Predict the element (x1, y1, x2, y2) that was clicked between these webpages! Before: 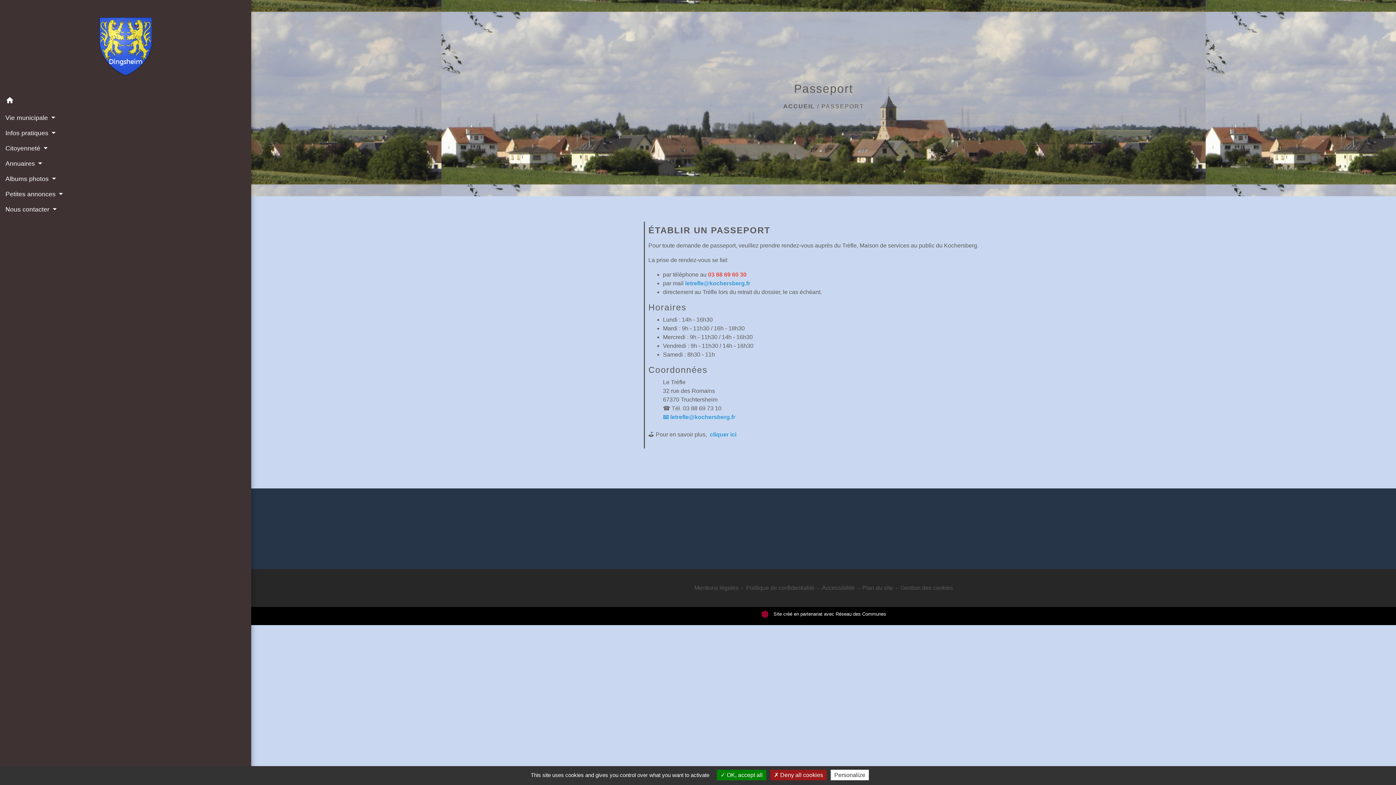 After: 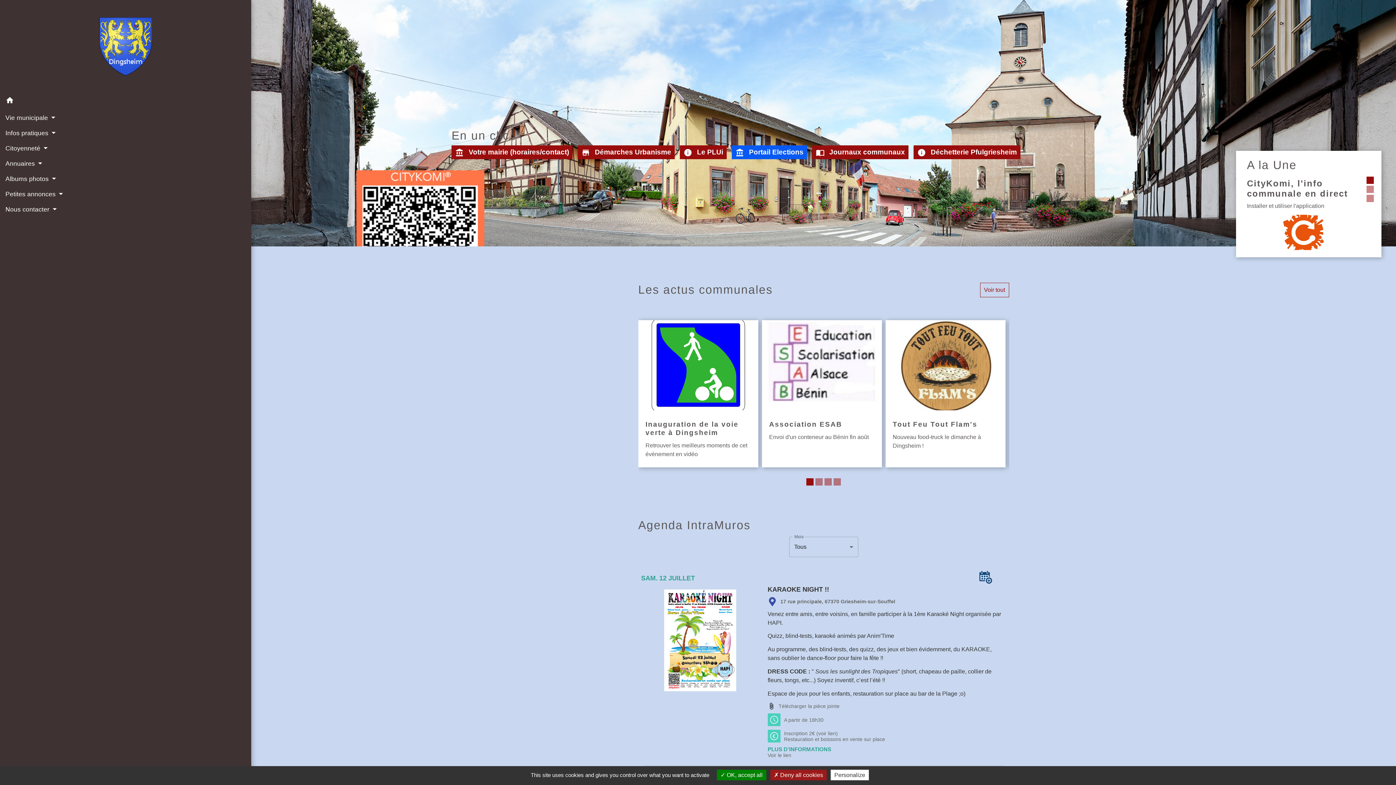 Action: bbox: (5, 93, 245, 110) label: home